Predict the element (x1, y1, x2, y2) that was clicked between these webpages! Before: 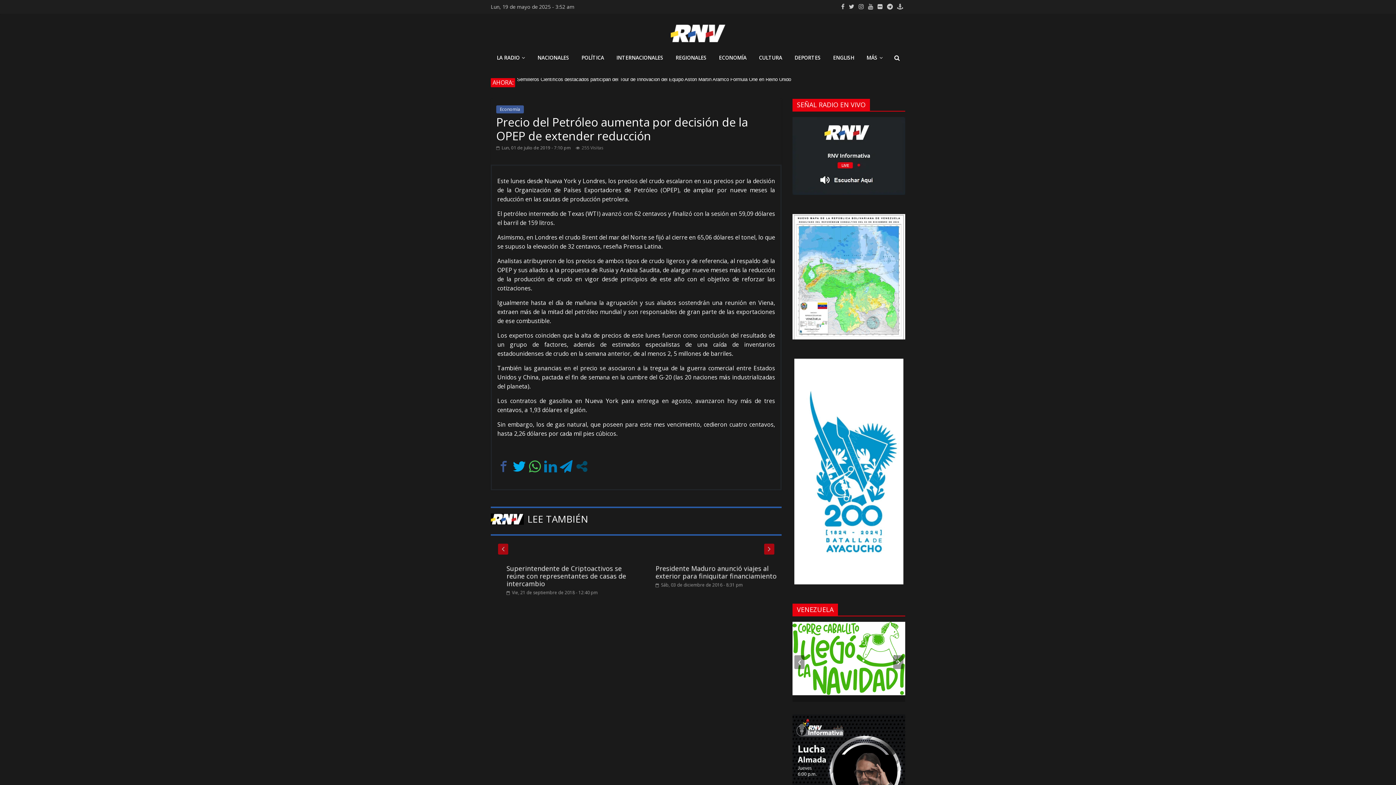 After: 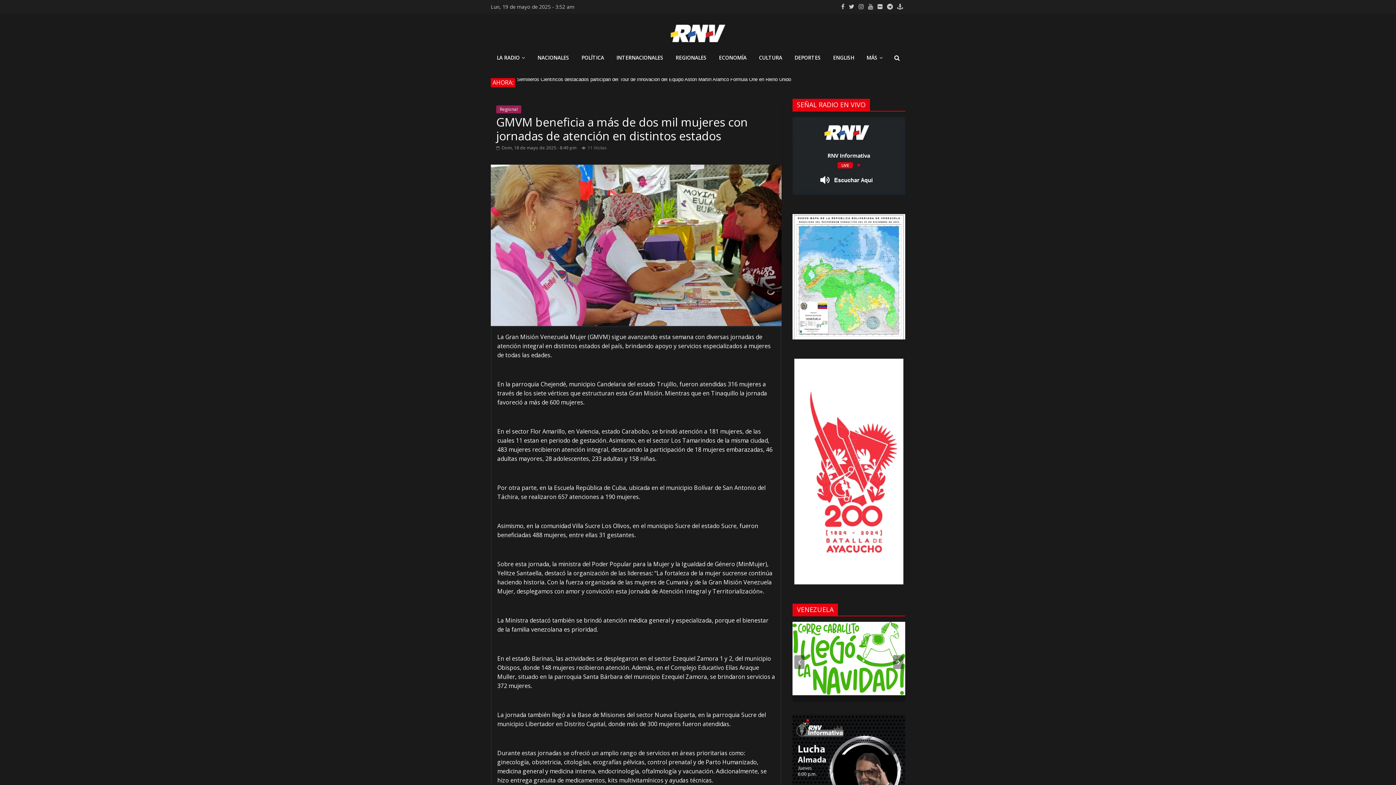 Action: bbox: (517, 78, 791, 85) label: GMVM beneficia a más de dos mil mujeres con jornadas de atención en distintos estados